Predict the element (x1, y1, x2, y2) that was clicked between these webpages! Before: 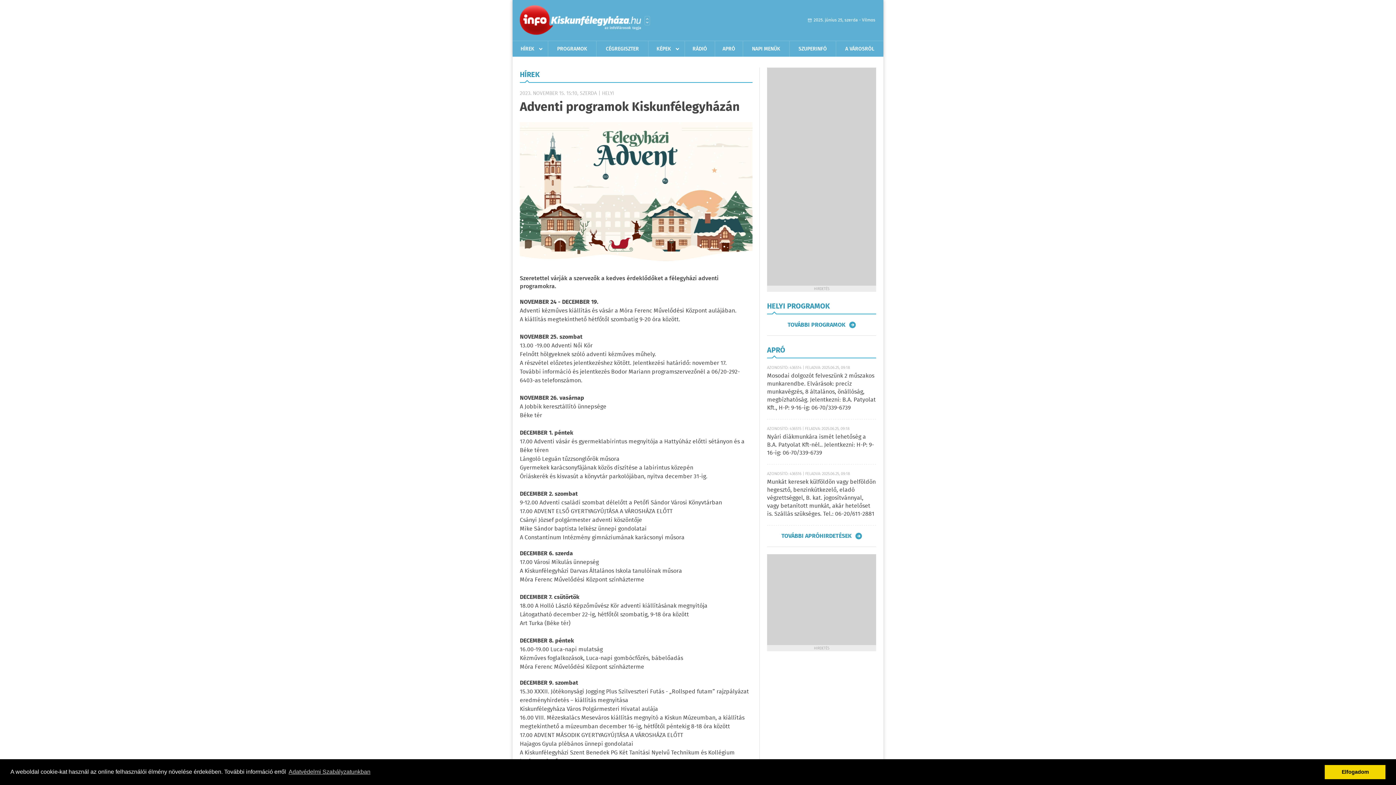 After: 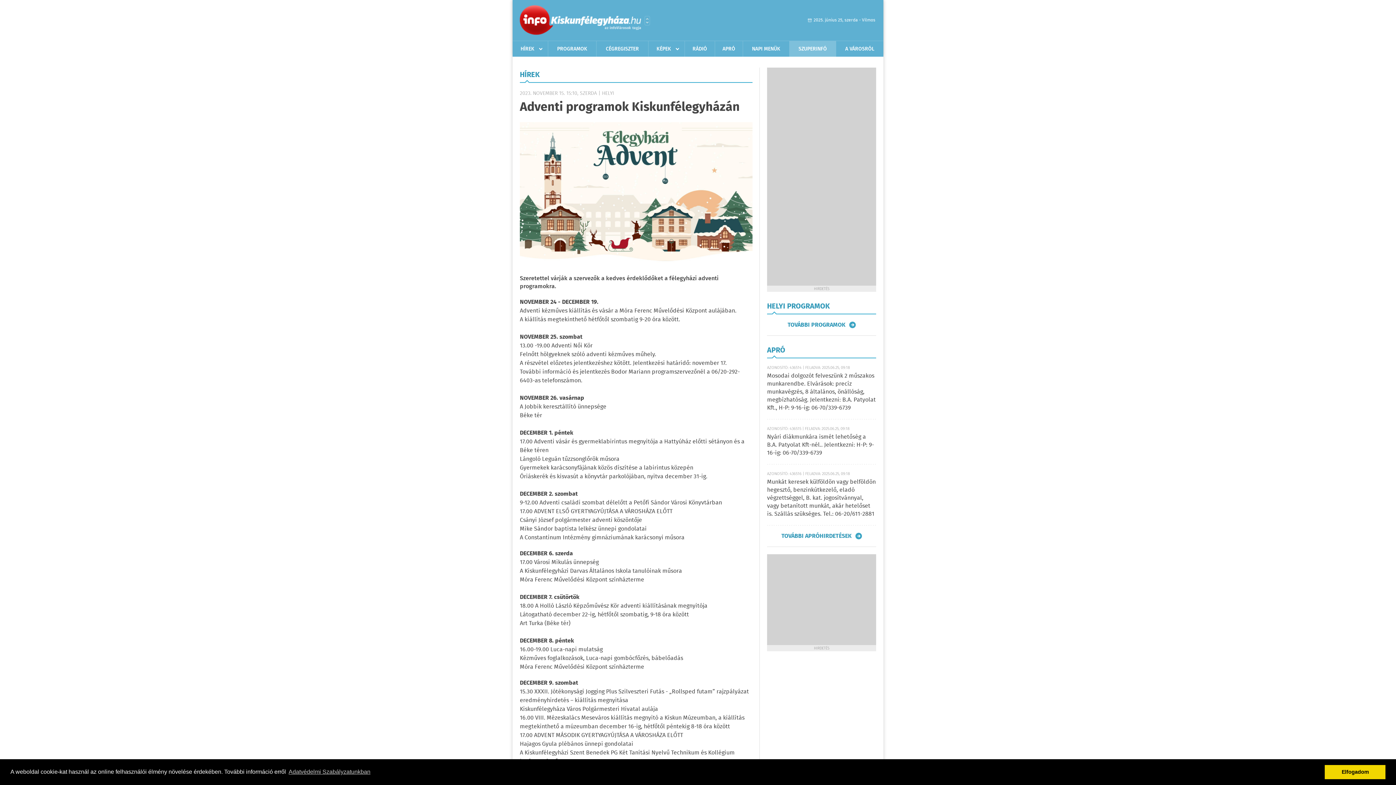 Action: bbox: (789, 41, 836, 56) label: SZUPERINFÓ